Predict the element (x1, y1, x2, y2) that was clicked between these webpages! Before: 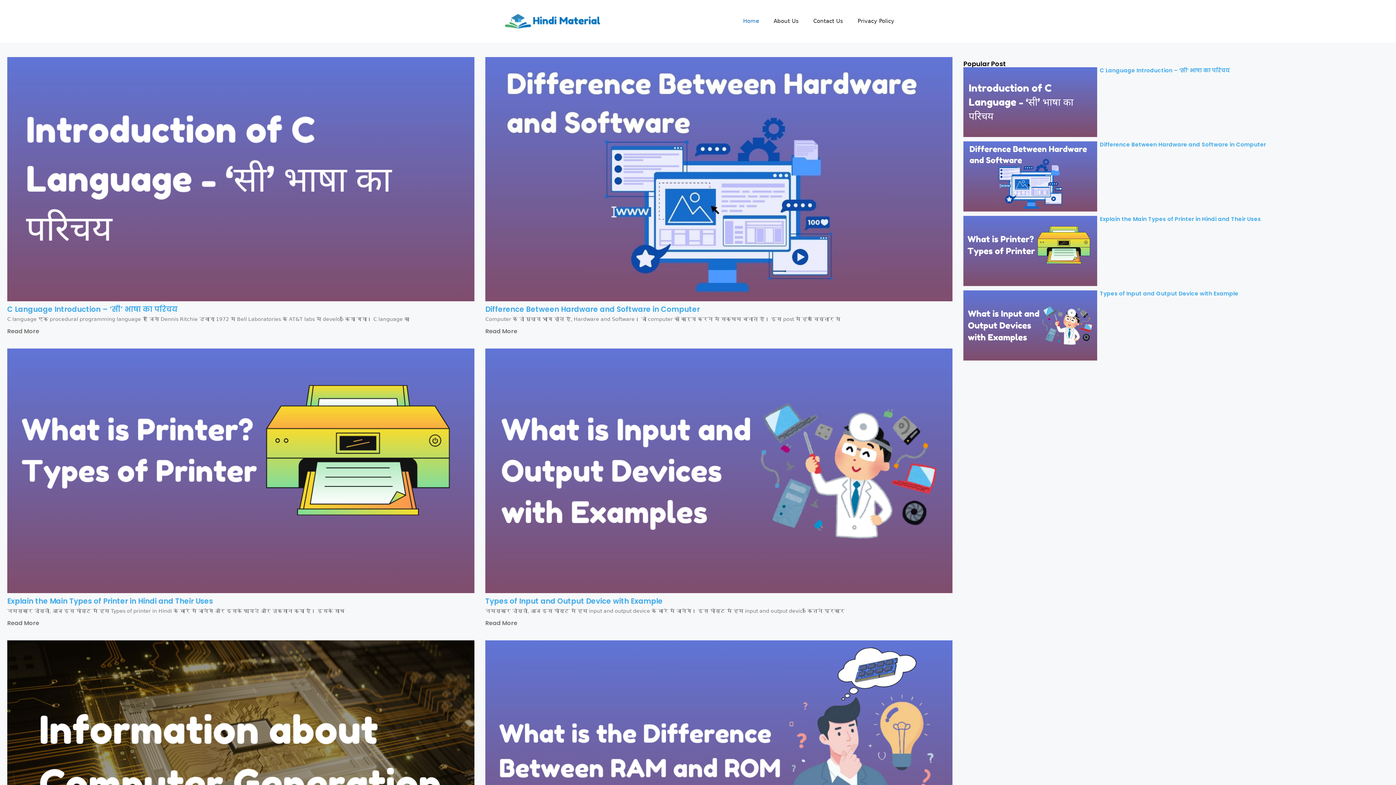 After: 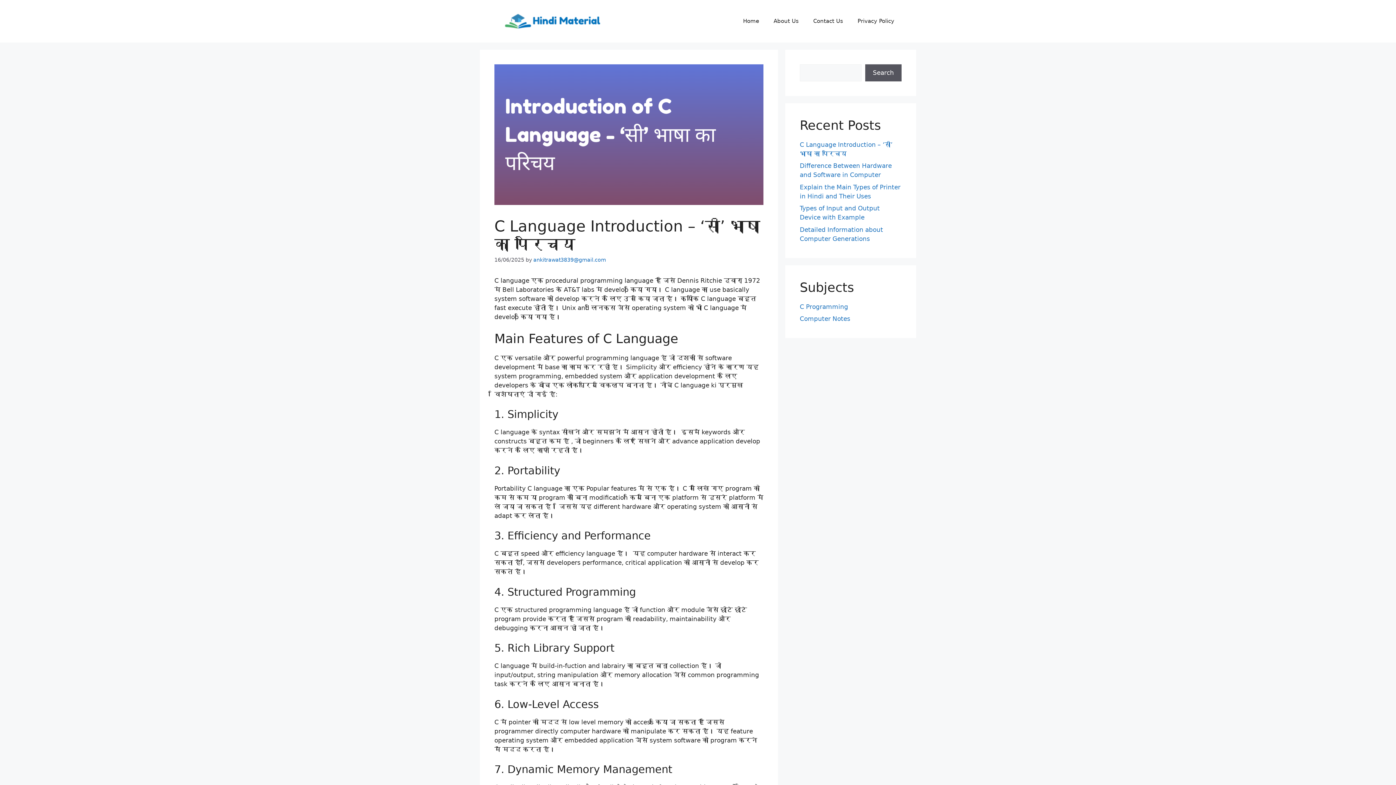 Action: bbox: (7, 327, 39, 335) label: Read more about C Language Introduction – ‘सी’ भाषा का परिचय